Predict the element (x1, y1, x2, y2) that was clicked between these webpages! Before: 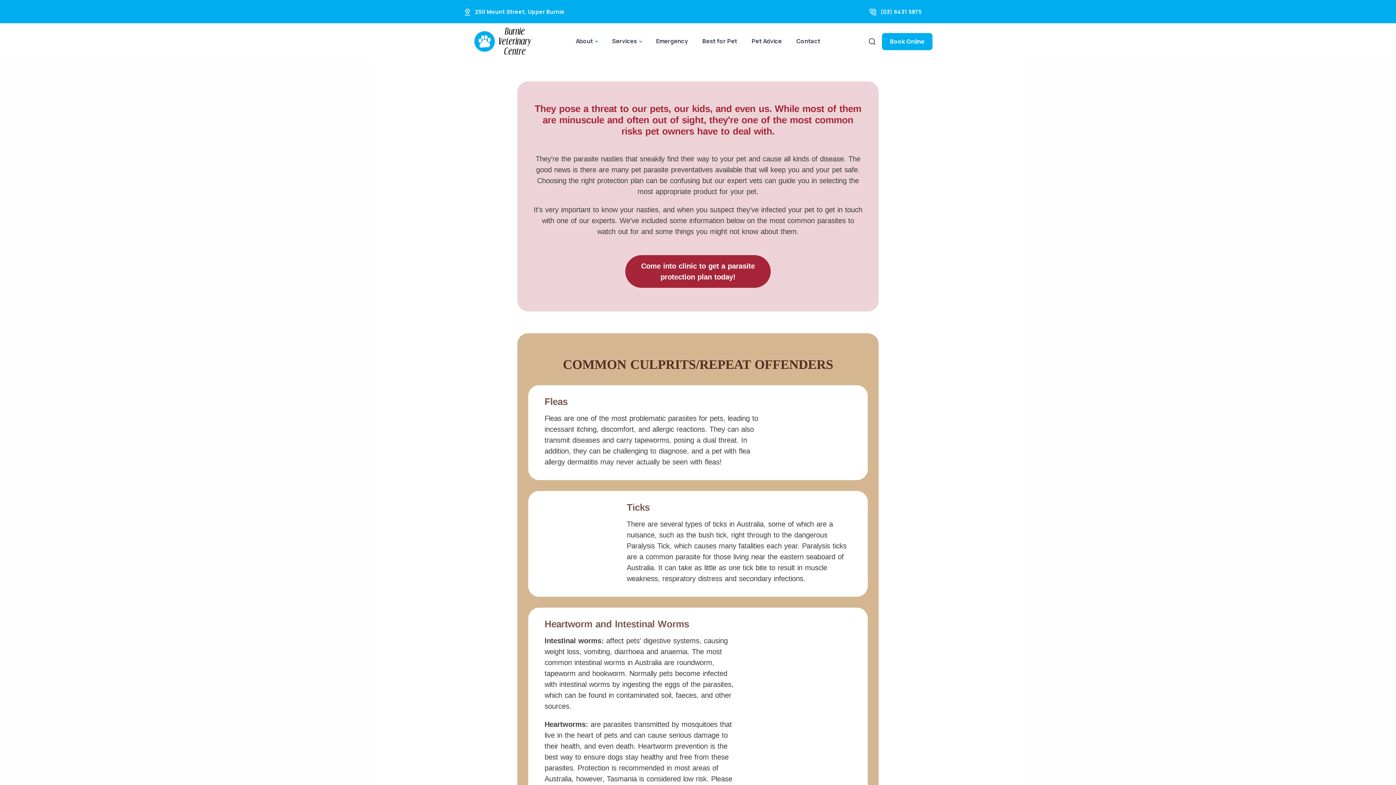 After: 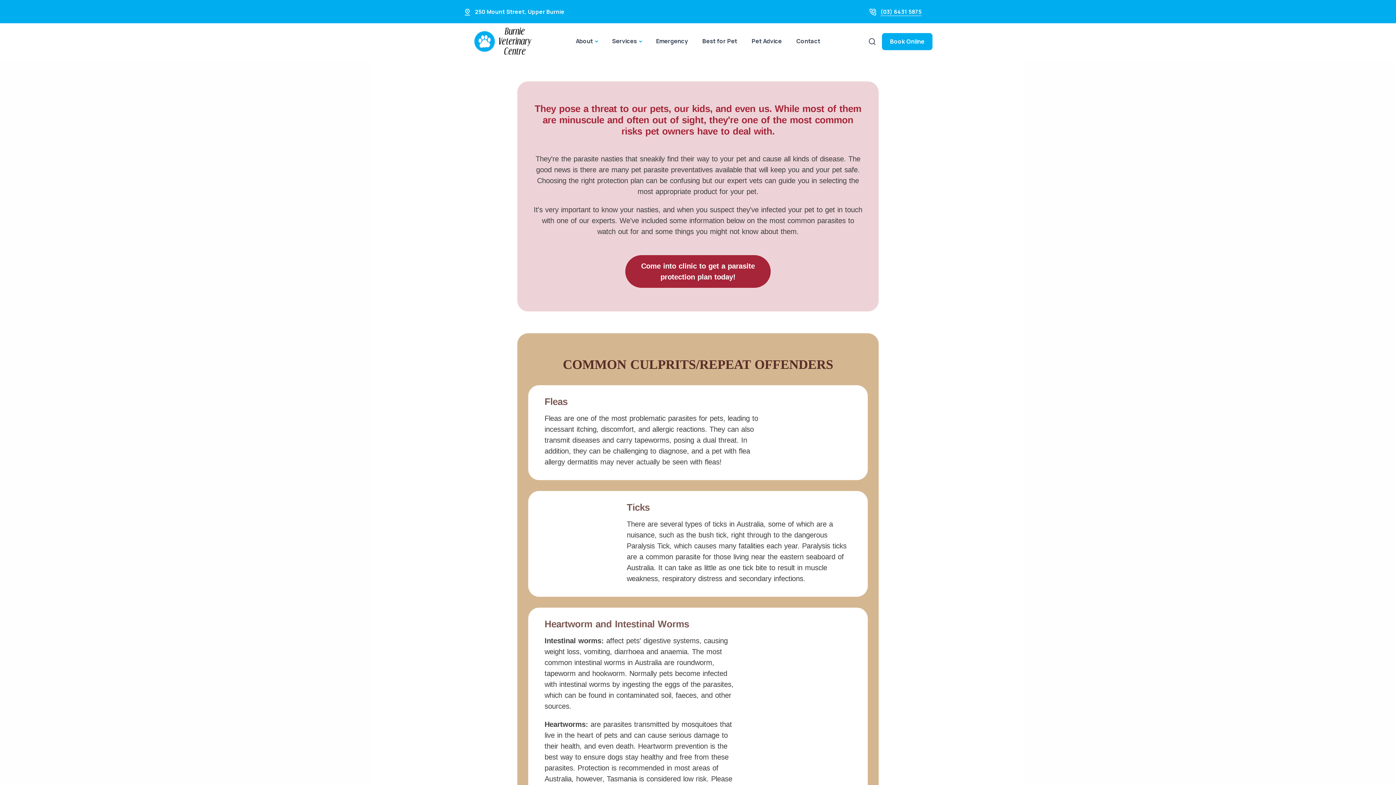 Action: label: (03) 6431 5875 bbox: (880, 7, 921, 15)